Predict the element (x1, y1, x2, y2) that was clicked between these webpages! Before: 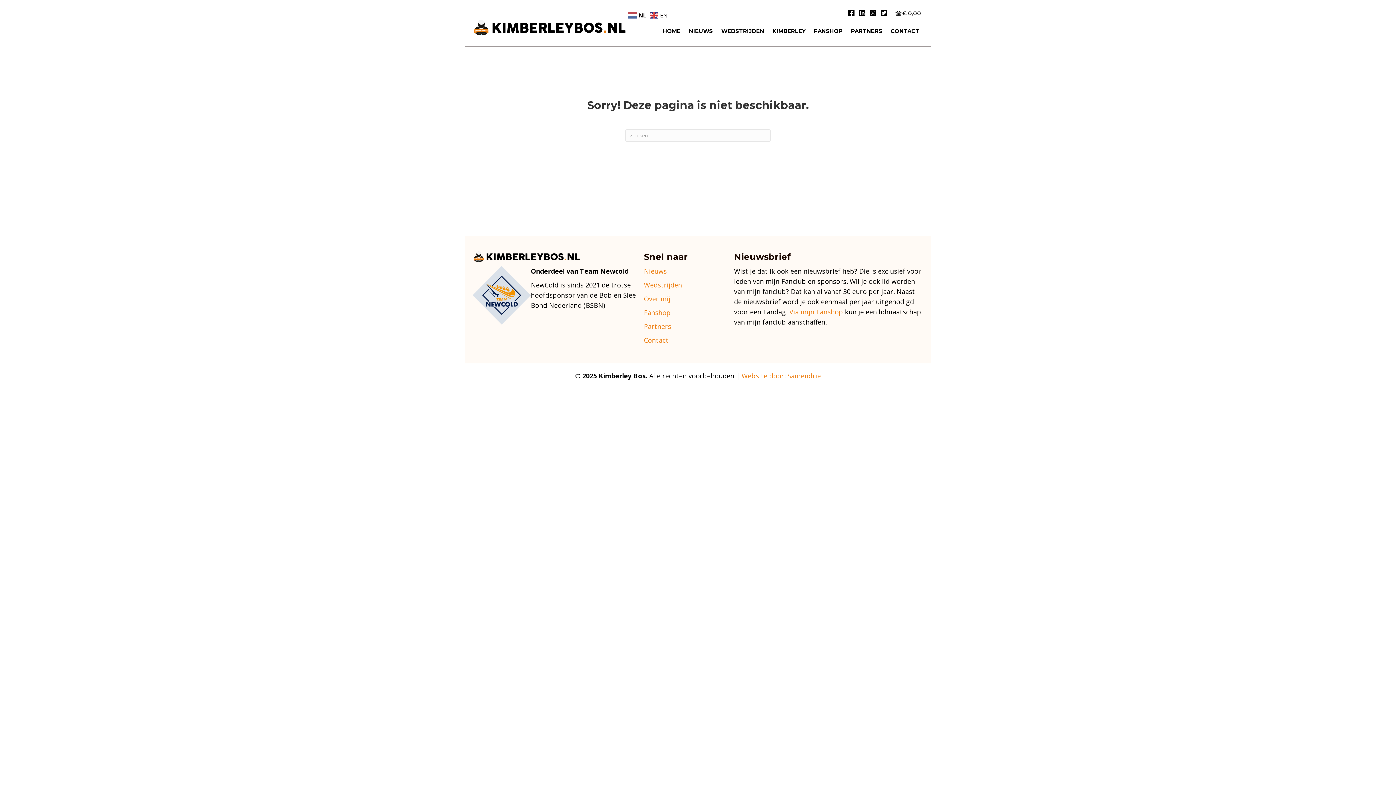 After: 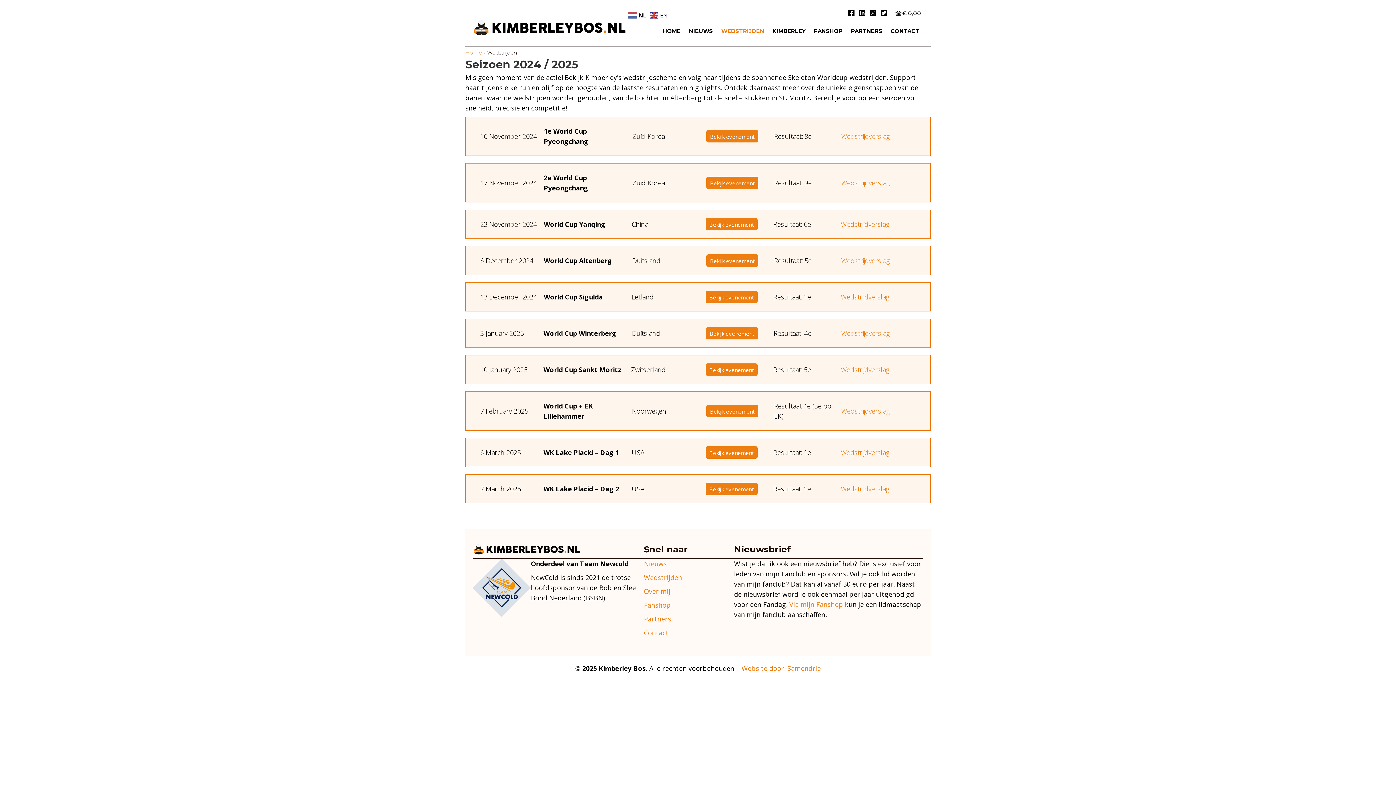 Action: bbox: (717, 27, 768, 34) label: WEDSTRIJDEN